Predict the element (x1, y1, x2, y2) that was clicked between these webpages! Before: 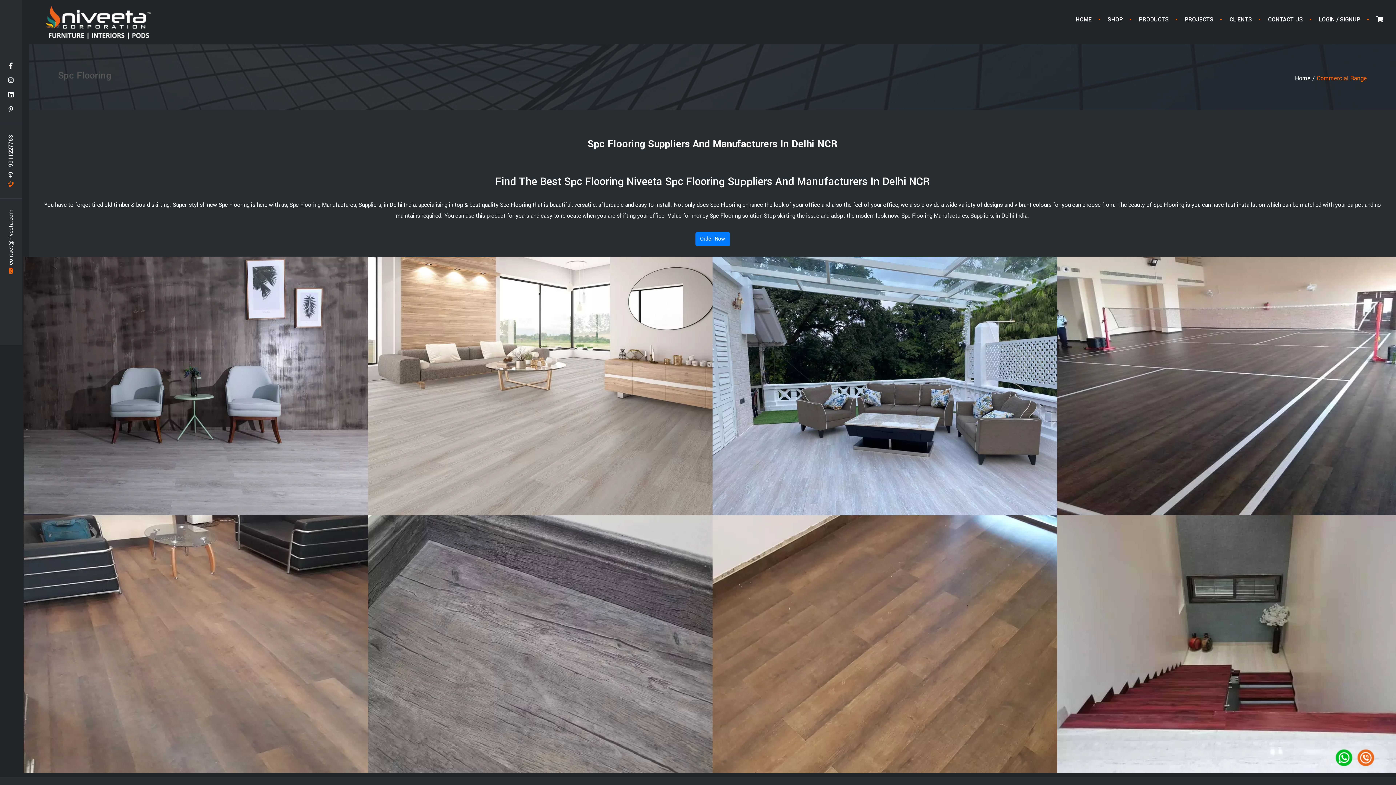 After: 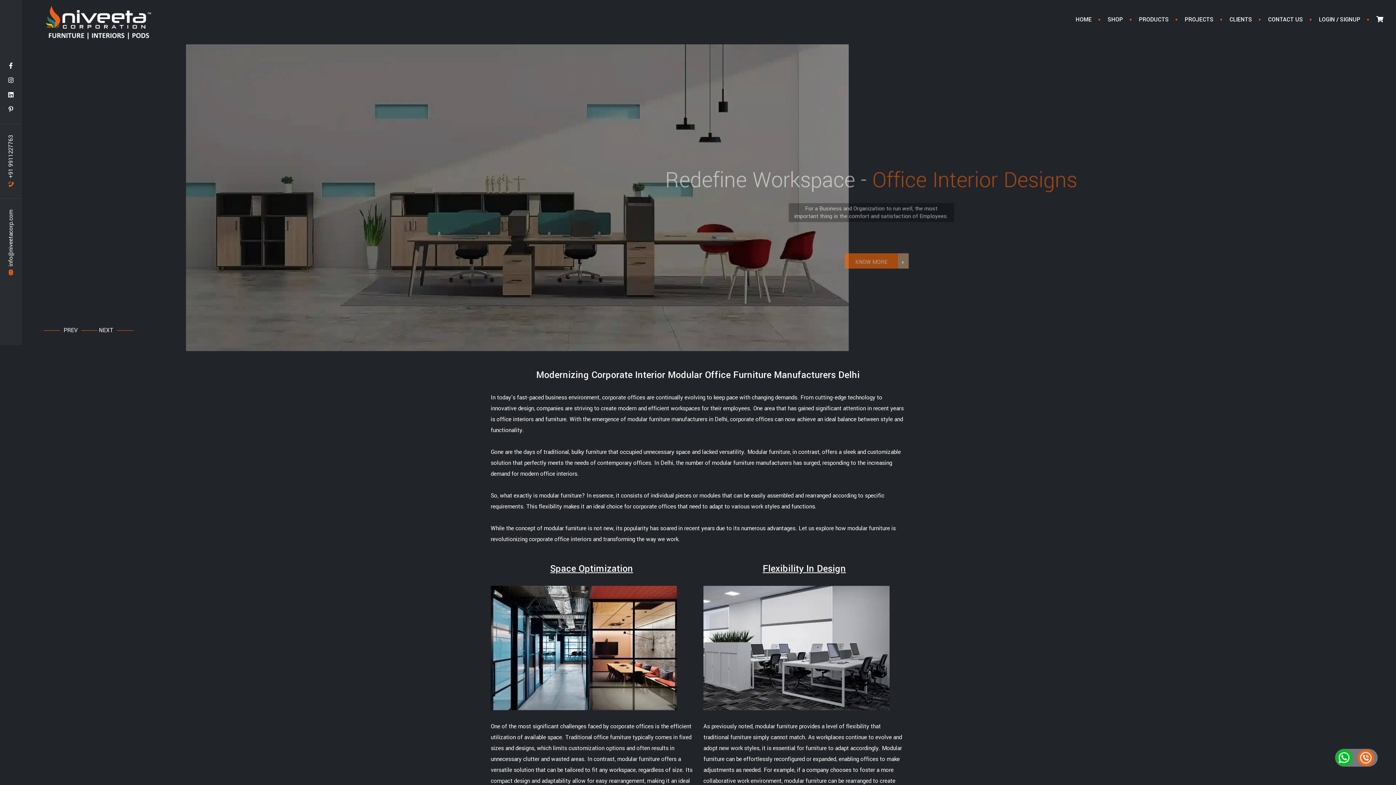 Action: label: Home /  bbox: (1295, 74, 1317, 82)